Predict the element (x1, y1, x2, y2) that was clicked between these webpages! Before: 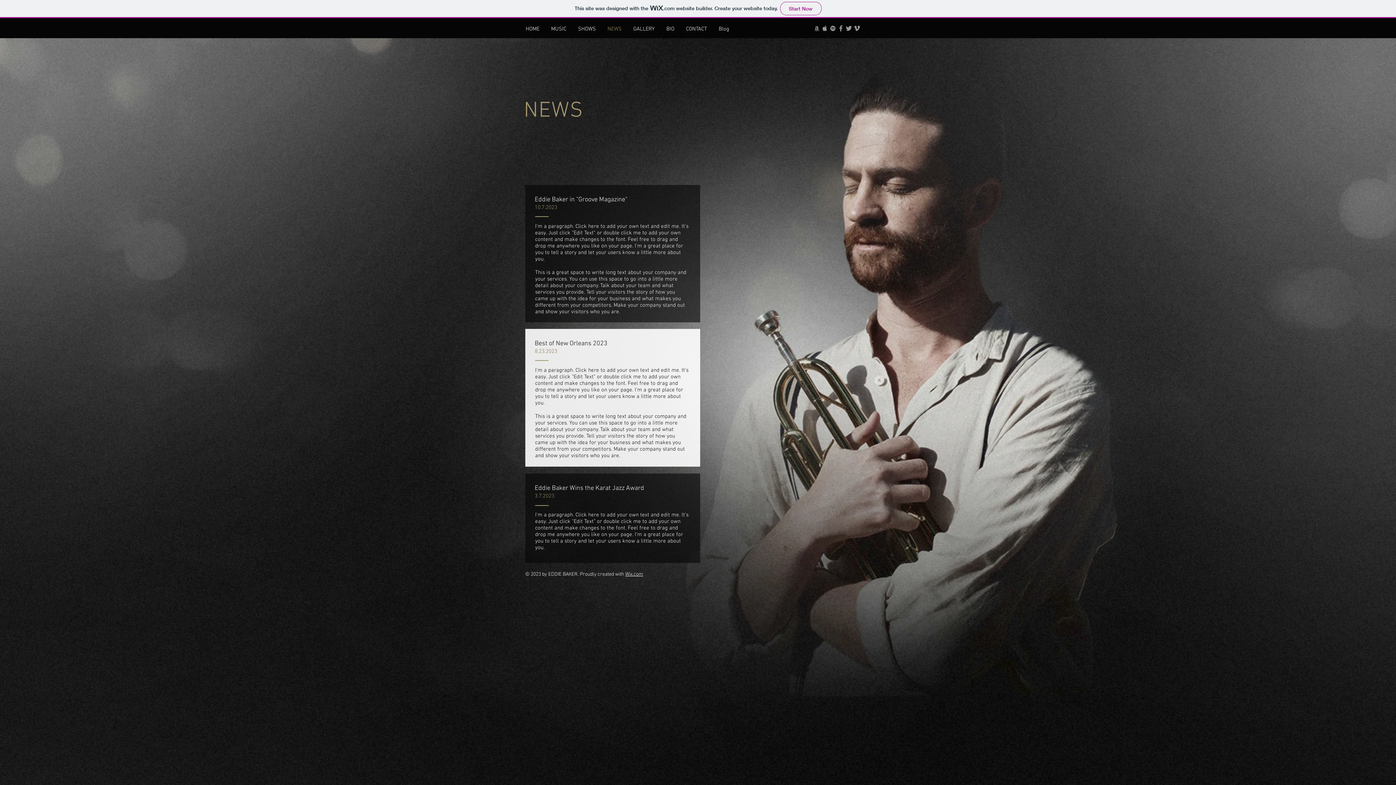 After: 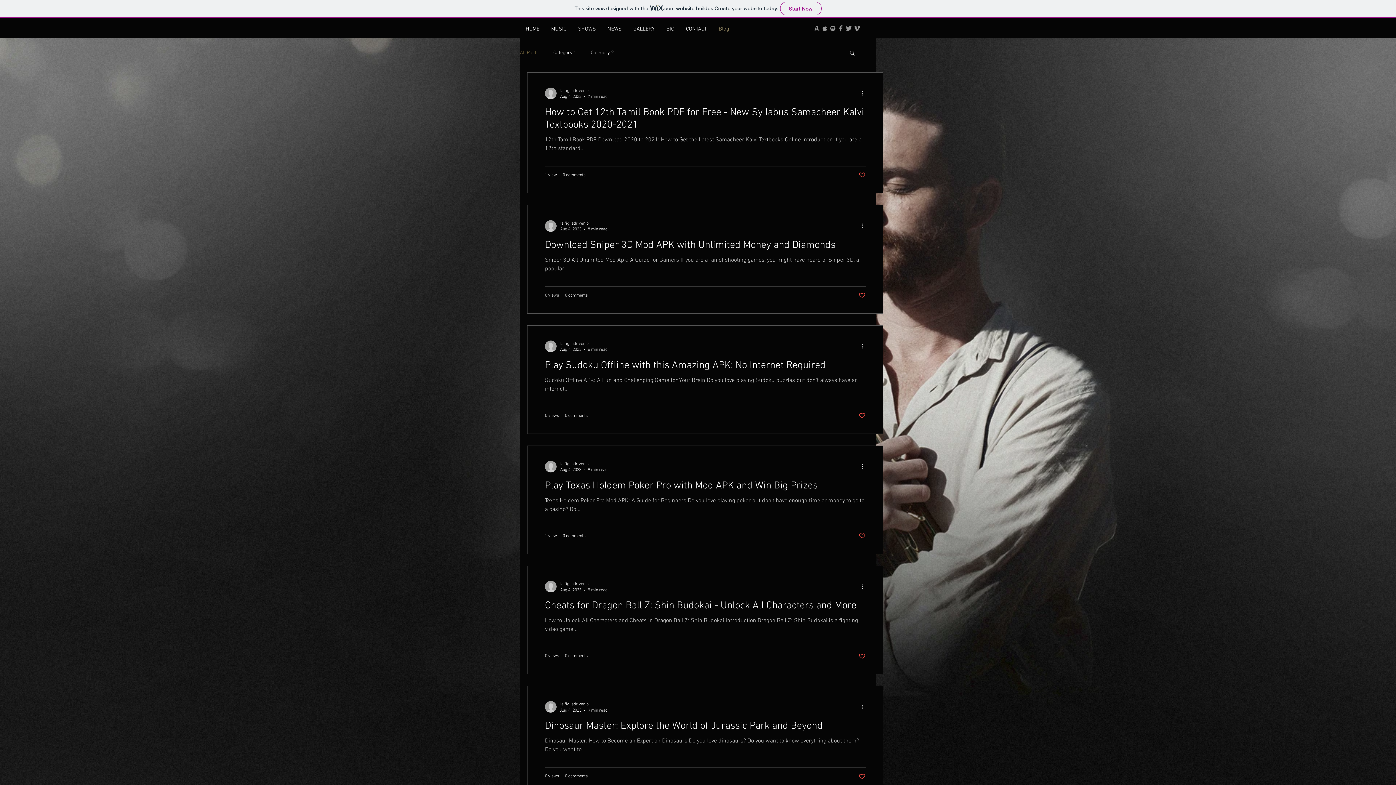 Action: label: Blog bbox: (713, 24, 735, 33)